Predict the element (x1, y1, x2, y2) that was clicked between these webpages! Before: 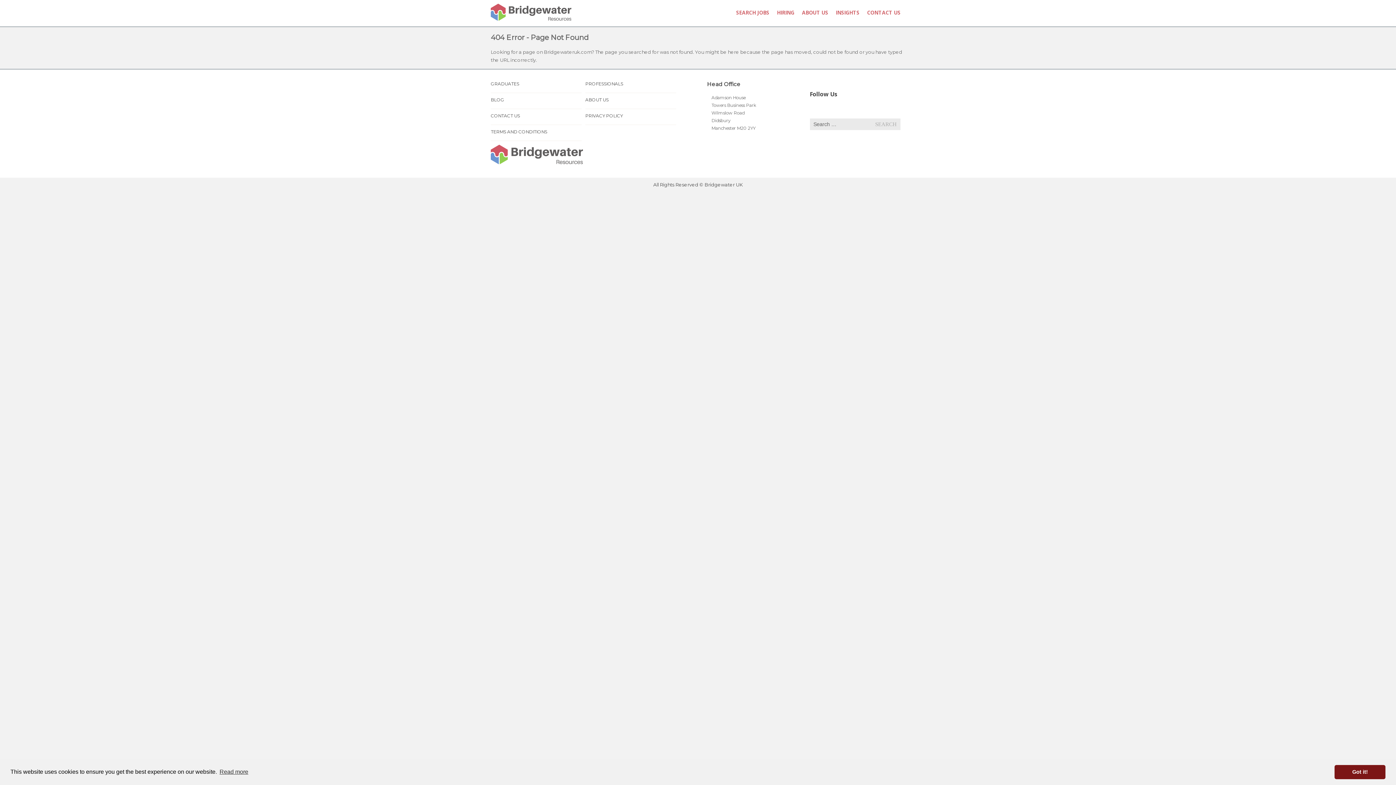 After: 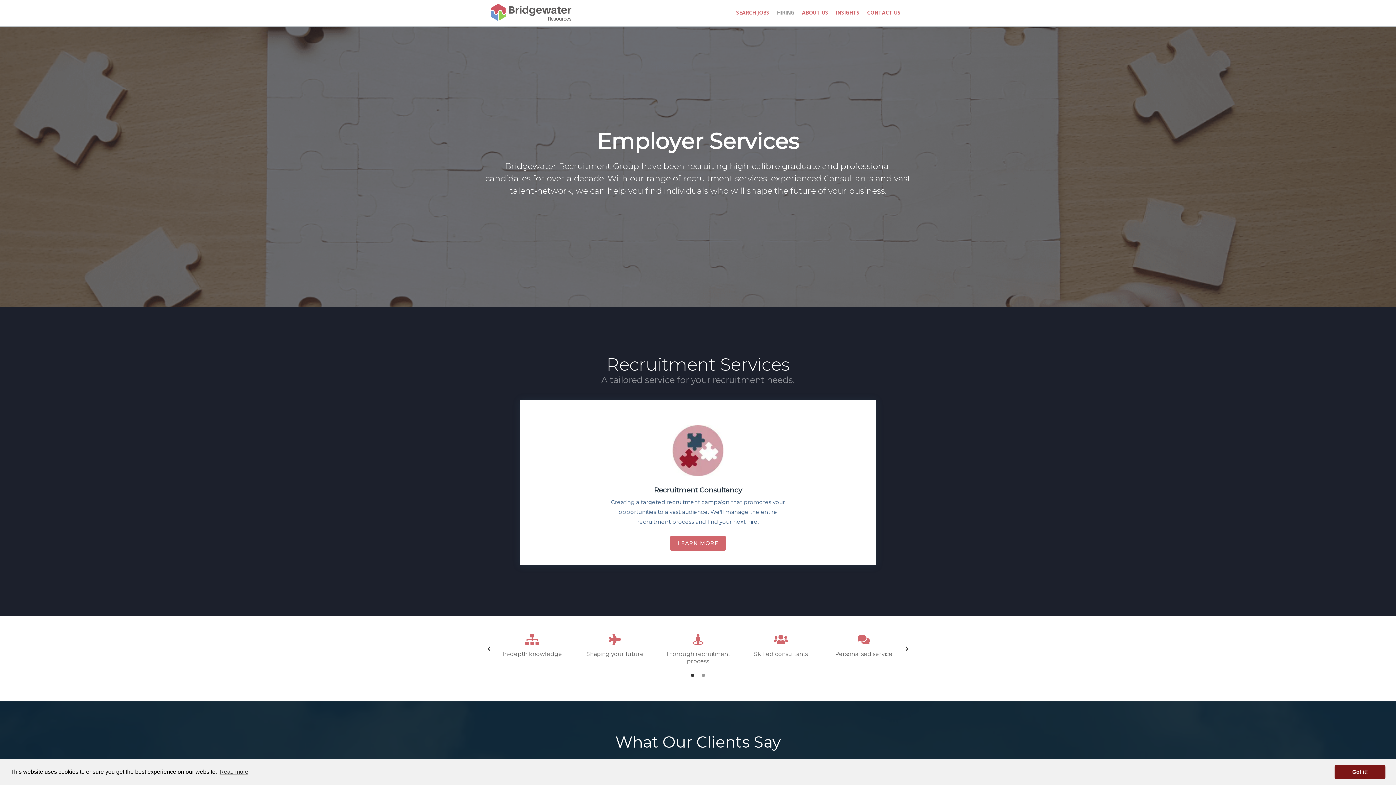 Action: bbox: (774, 6, 797, 19) label: HIRING